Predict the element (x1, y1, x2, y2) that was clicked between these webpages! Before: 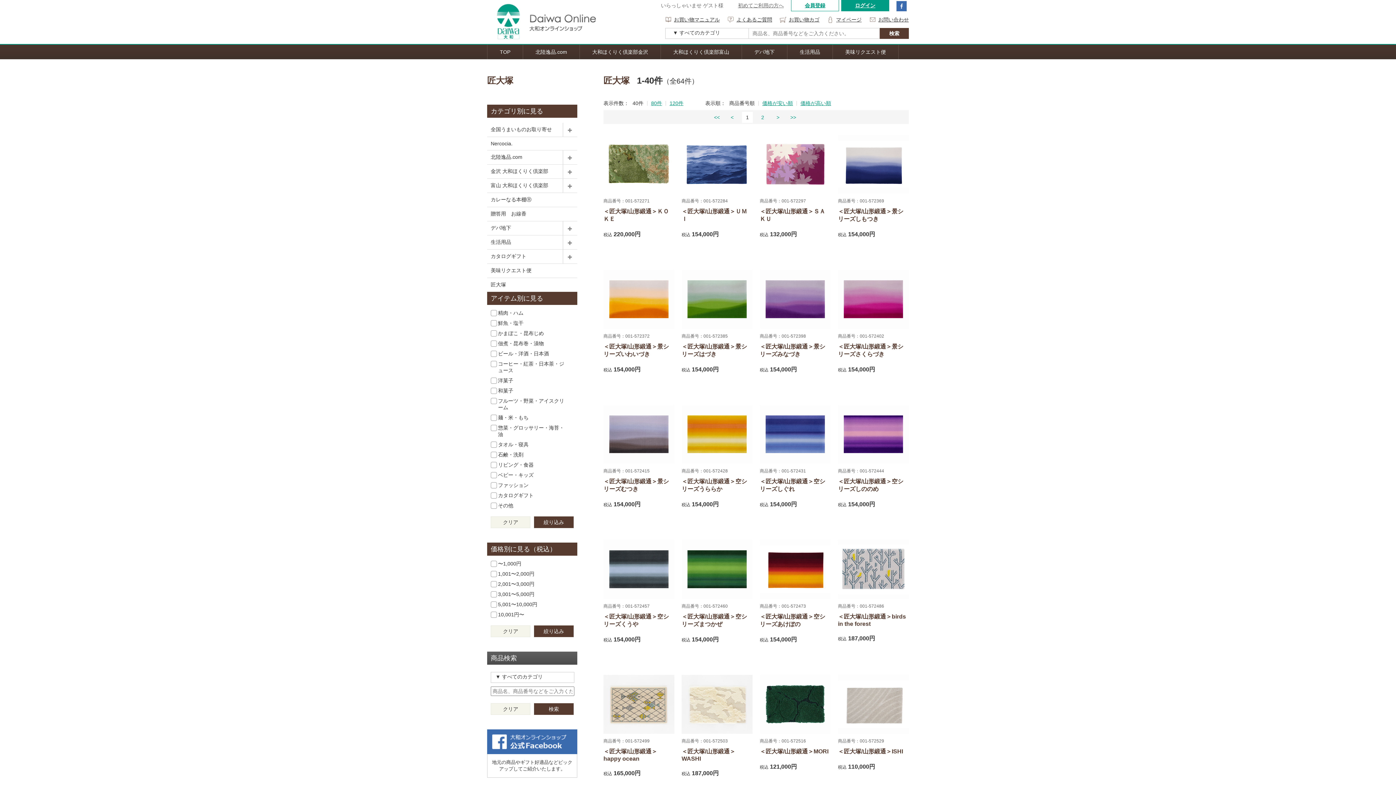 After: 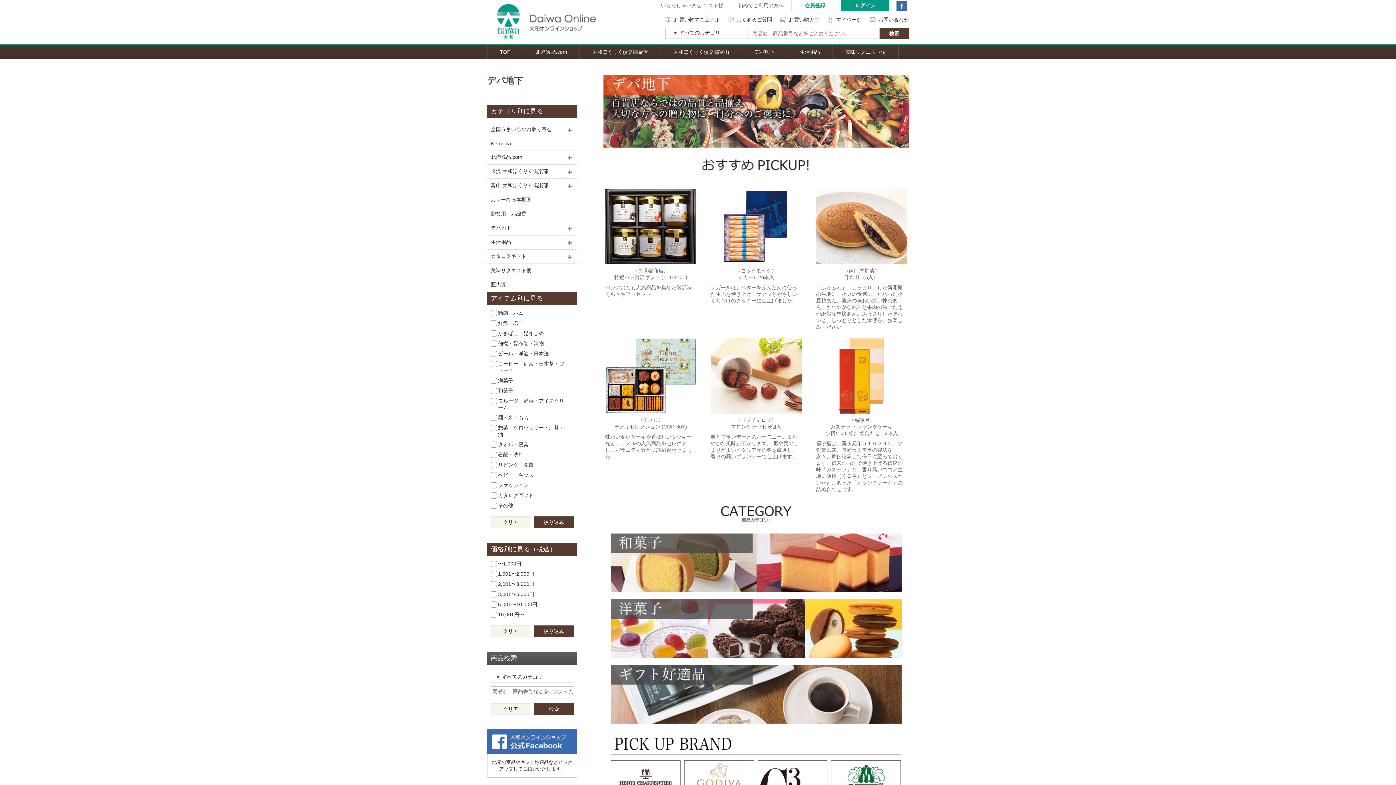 Action: bbox: (487, 221, 577, 235) label: デパ地下